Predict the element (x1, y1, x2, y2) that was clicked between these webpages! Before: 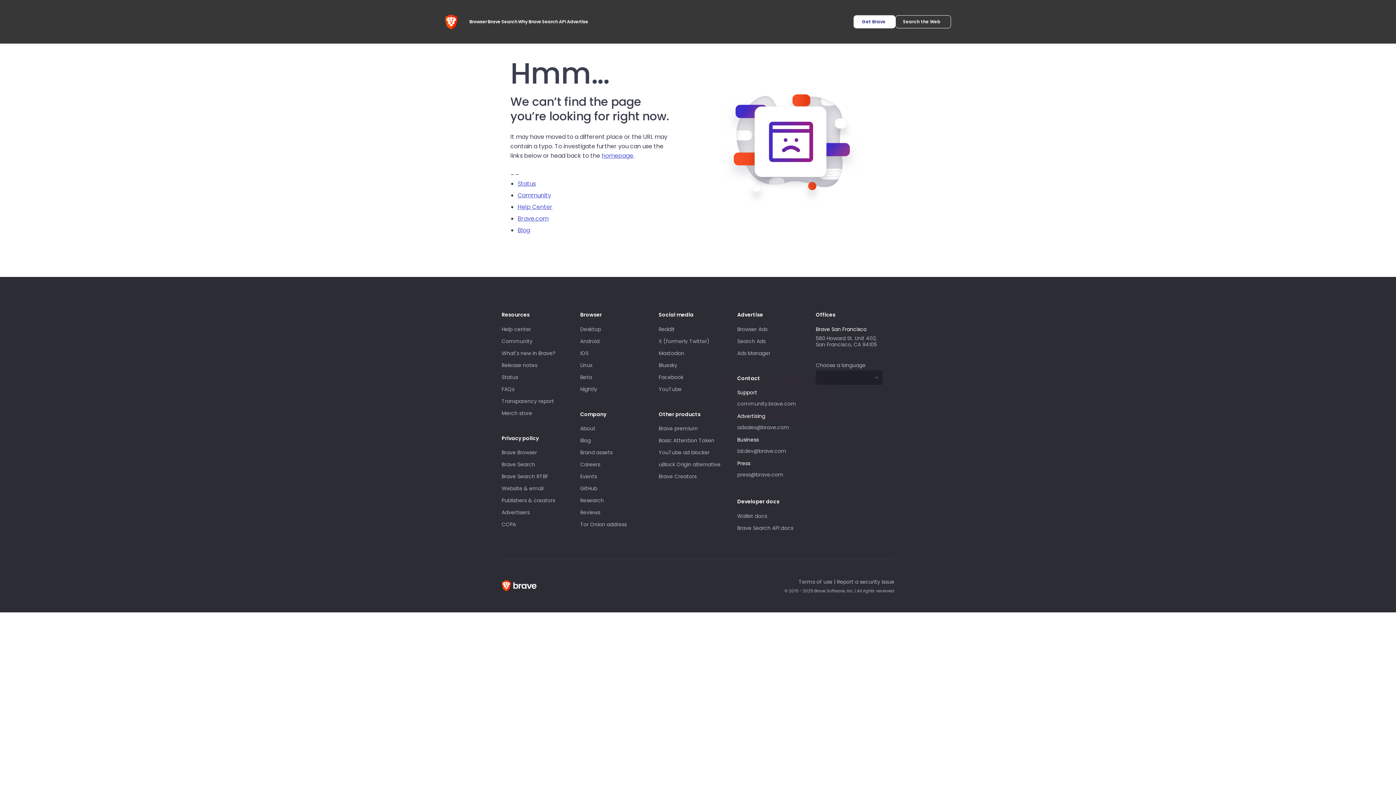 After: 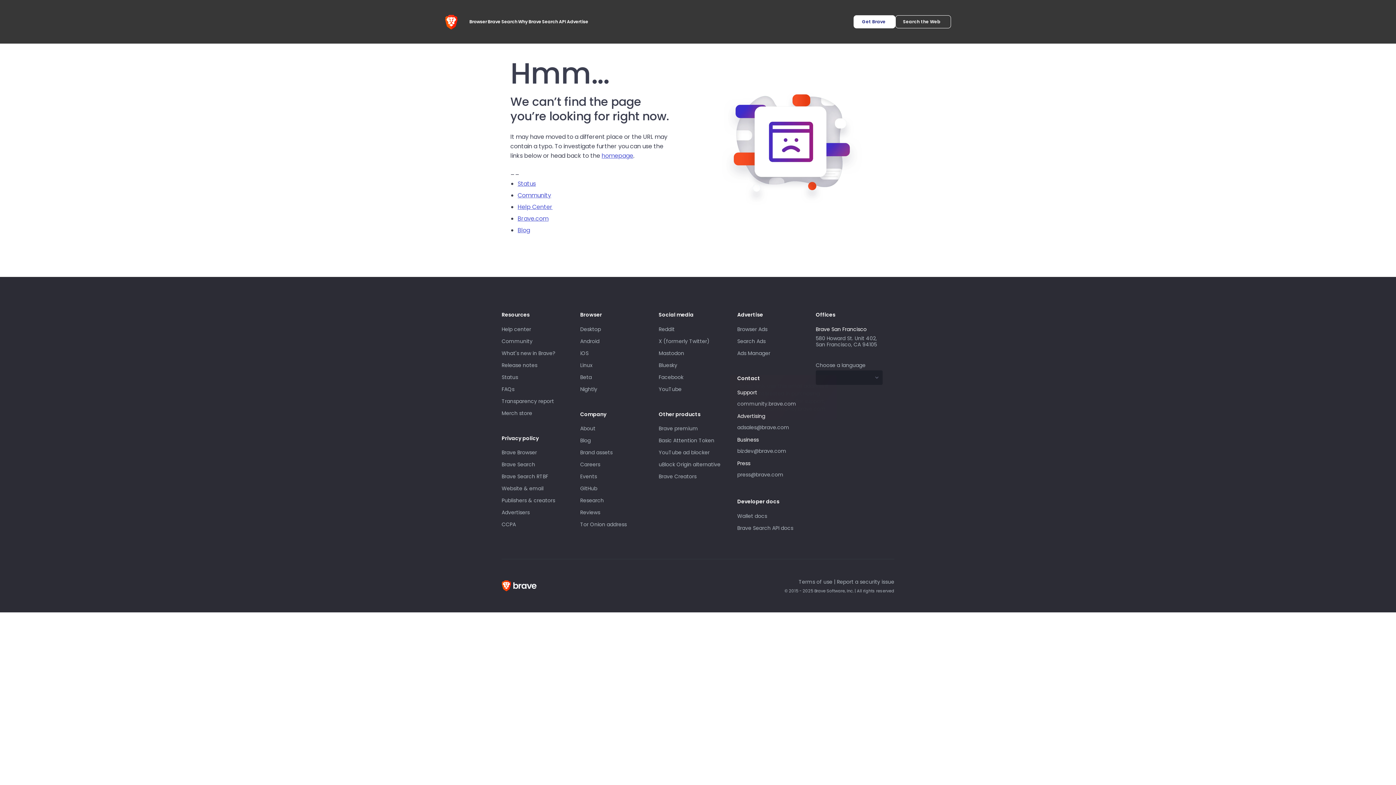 Action: label: Reddit bbox: (658, 325, 674, 332)